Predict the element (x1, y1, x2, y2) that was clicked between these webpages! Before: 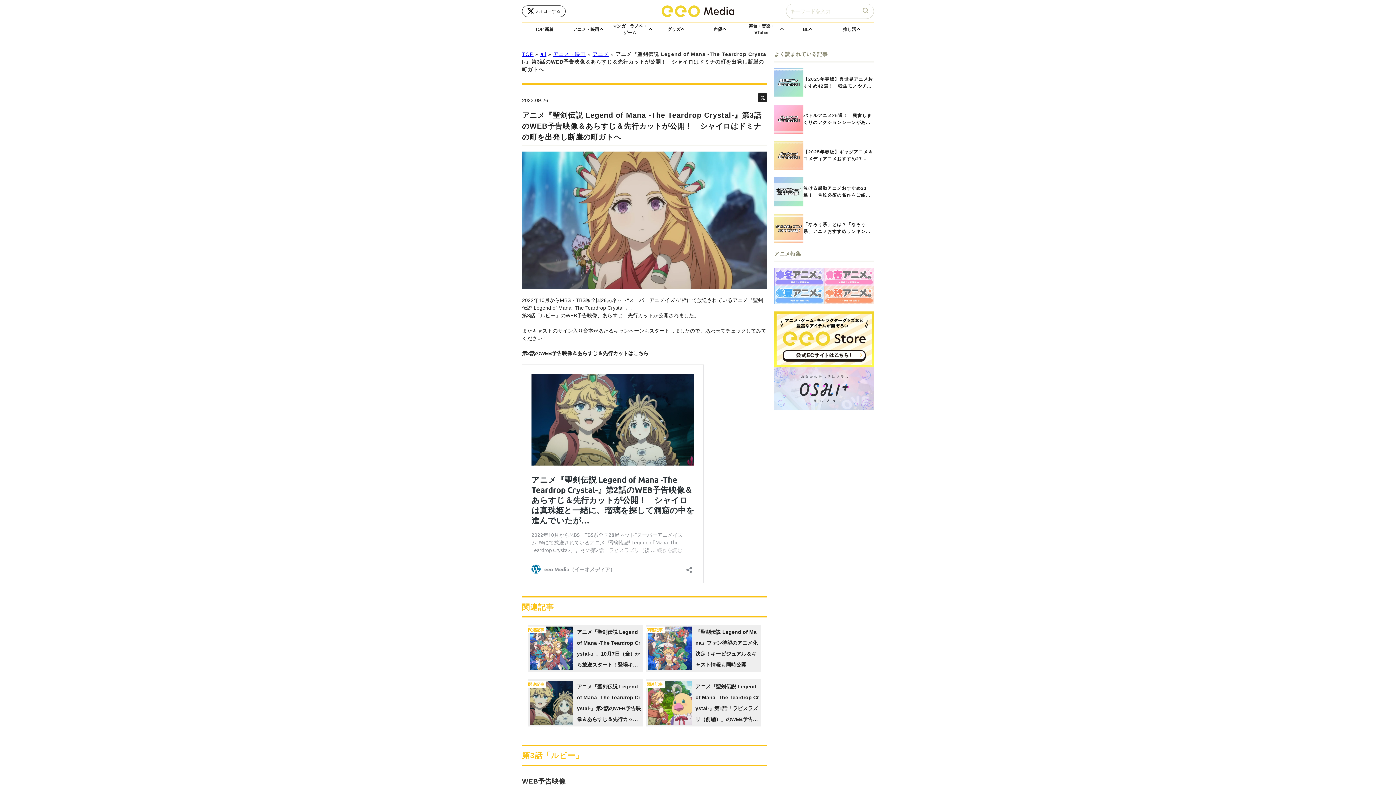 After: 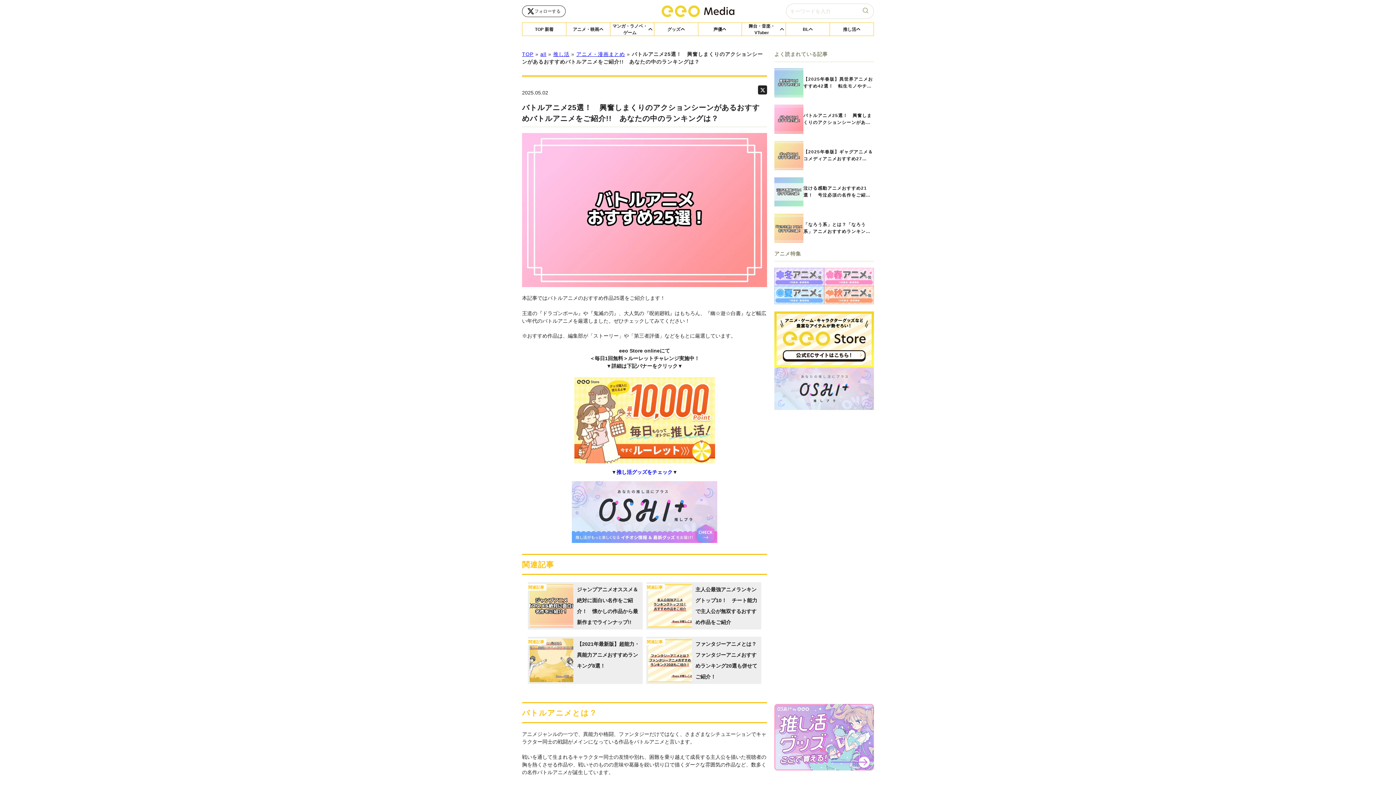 Action: bbox: (774, 104, 874, 133) label: バトルアニメ25選！　興奮しまくりのアクションシーンがあるおすすめバトルアニメをご紹介!!　あなたの中のランキングは？